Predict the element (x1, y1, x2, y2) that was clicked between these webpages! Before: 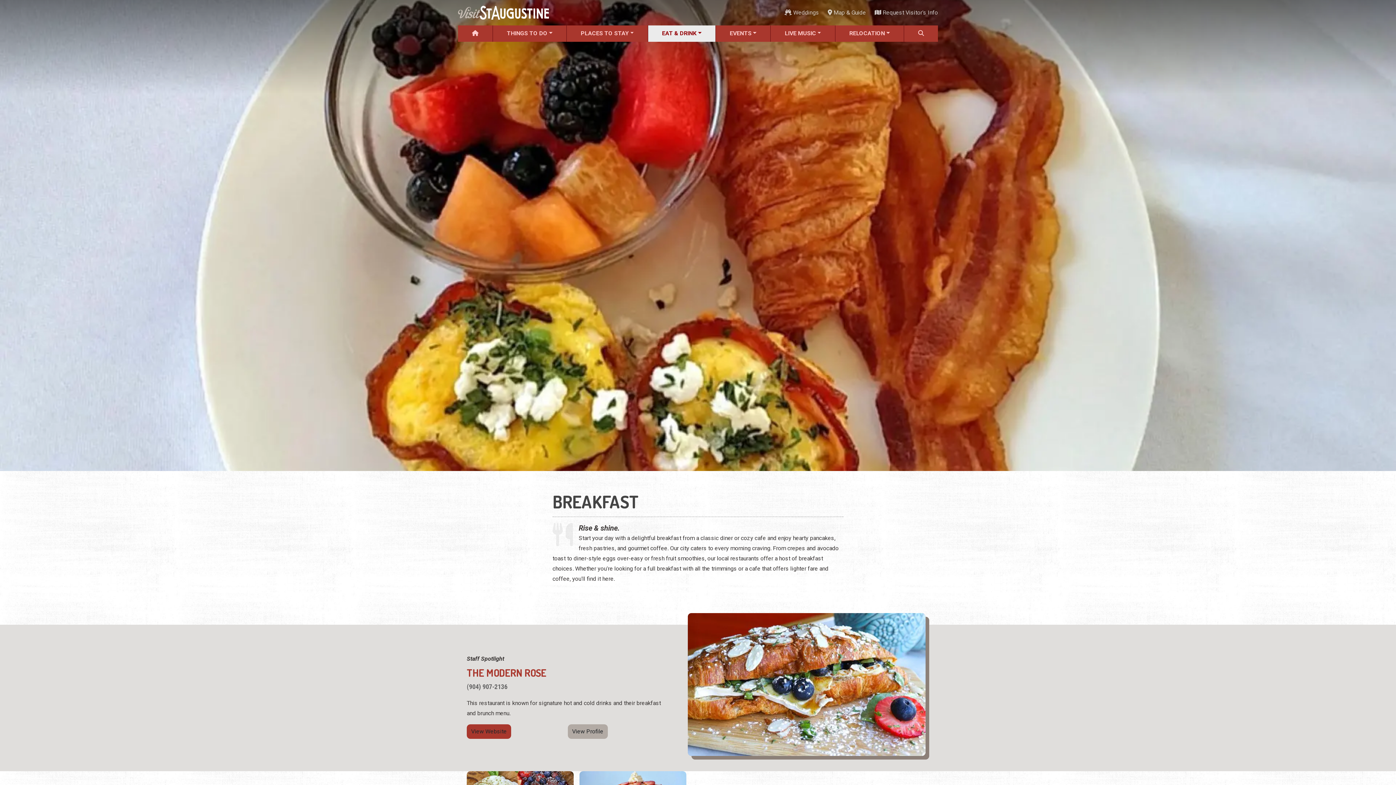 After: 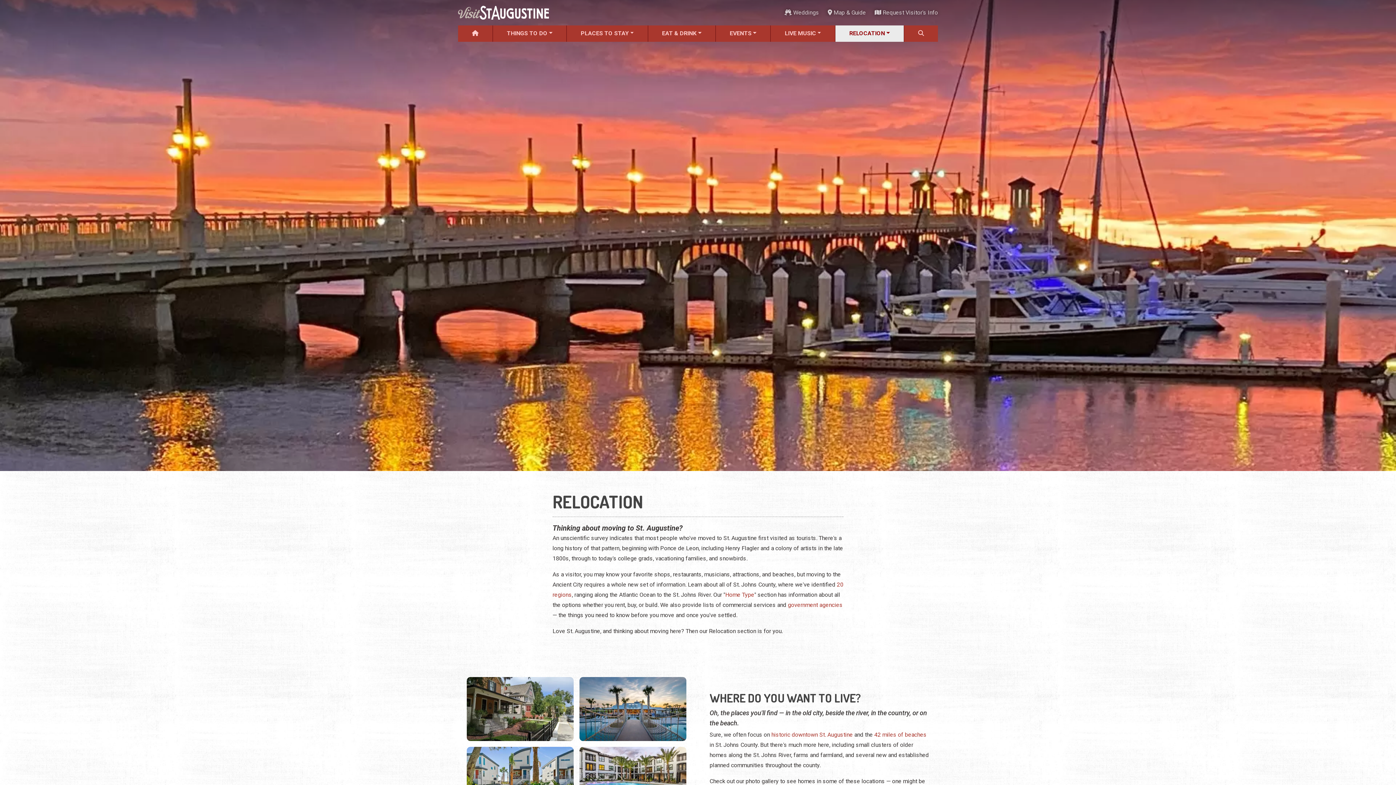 Action: label: RELOCATION bbox: (835, 25, 904, 41)